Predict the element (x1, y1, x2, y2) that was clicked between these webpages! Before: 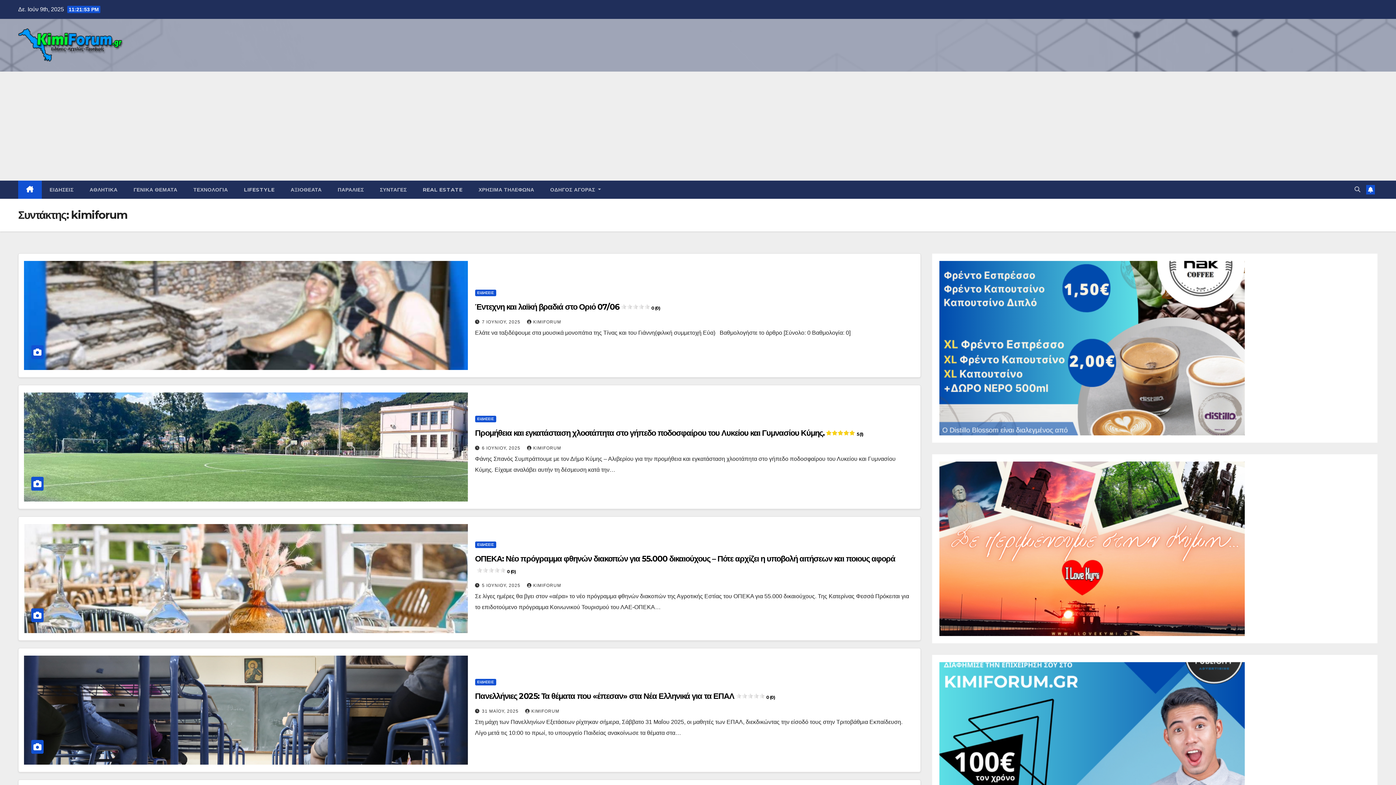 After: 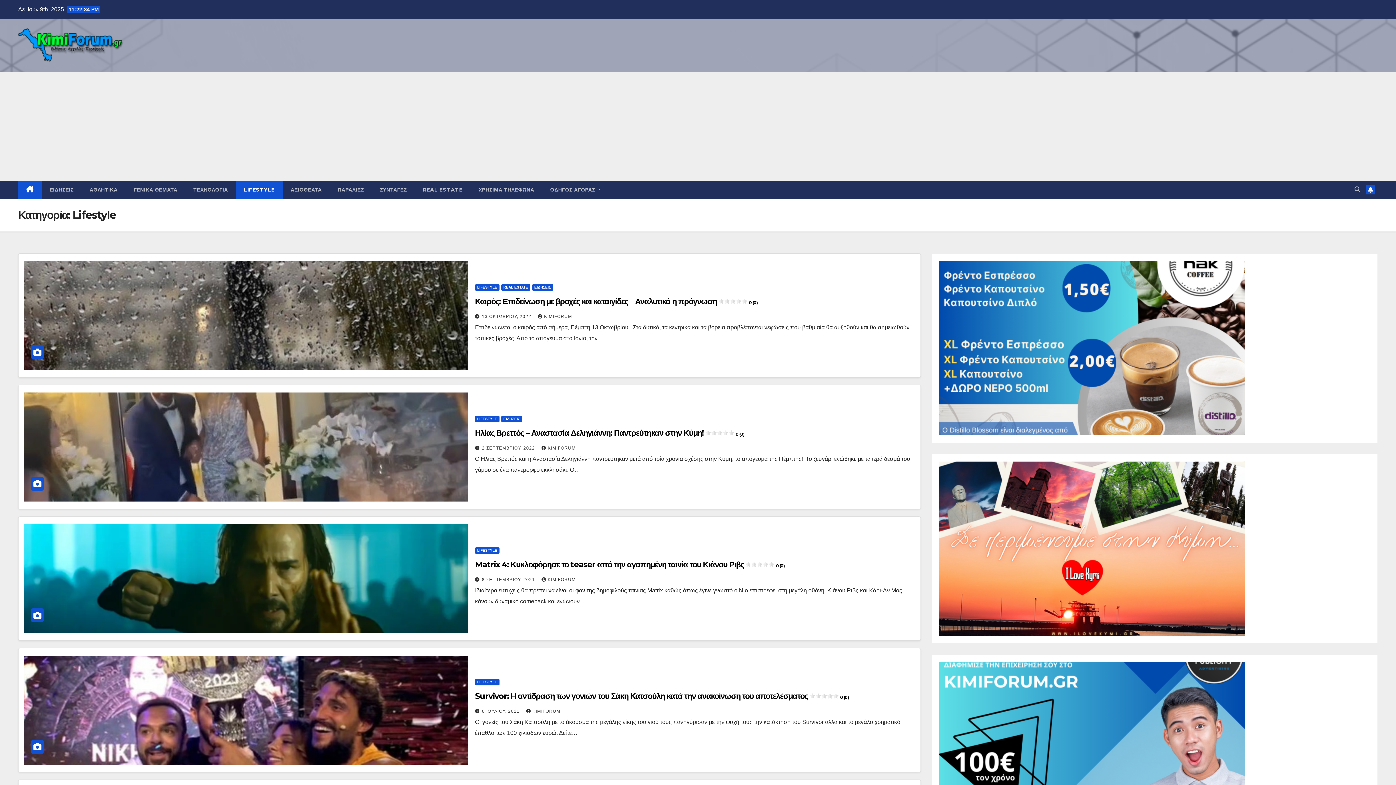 Action: label: LIFESTYLE bbox: (236, 180, 282, 198)